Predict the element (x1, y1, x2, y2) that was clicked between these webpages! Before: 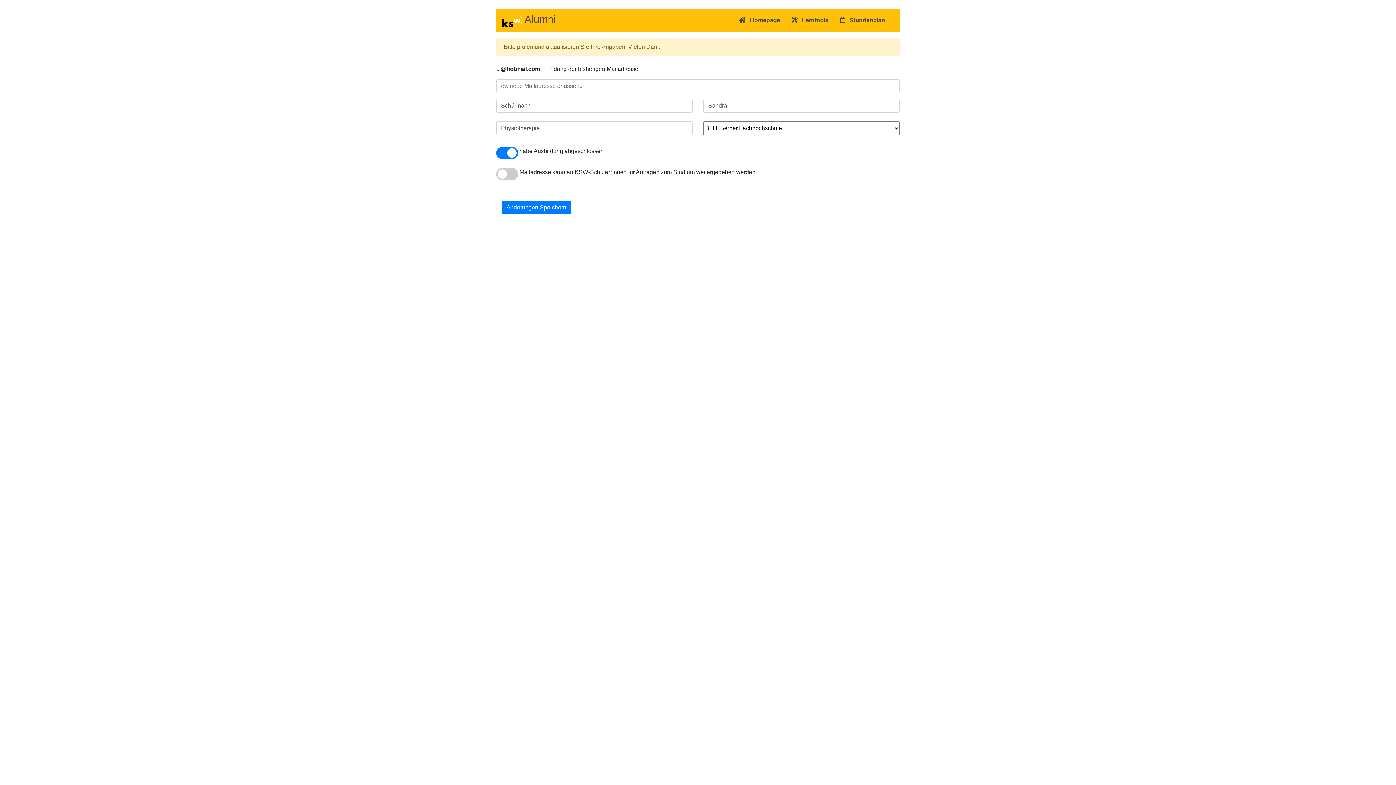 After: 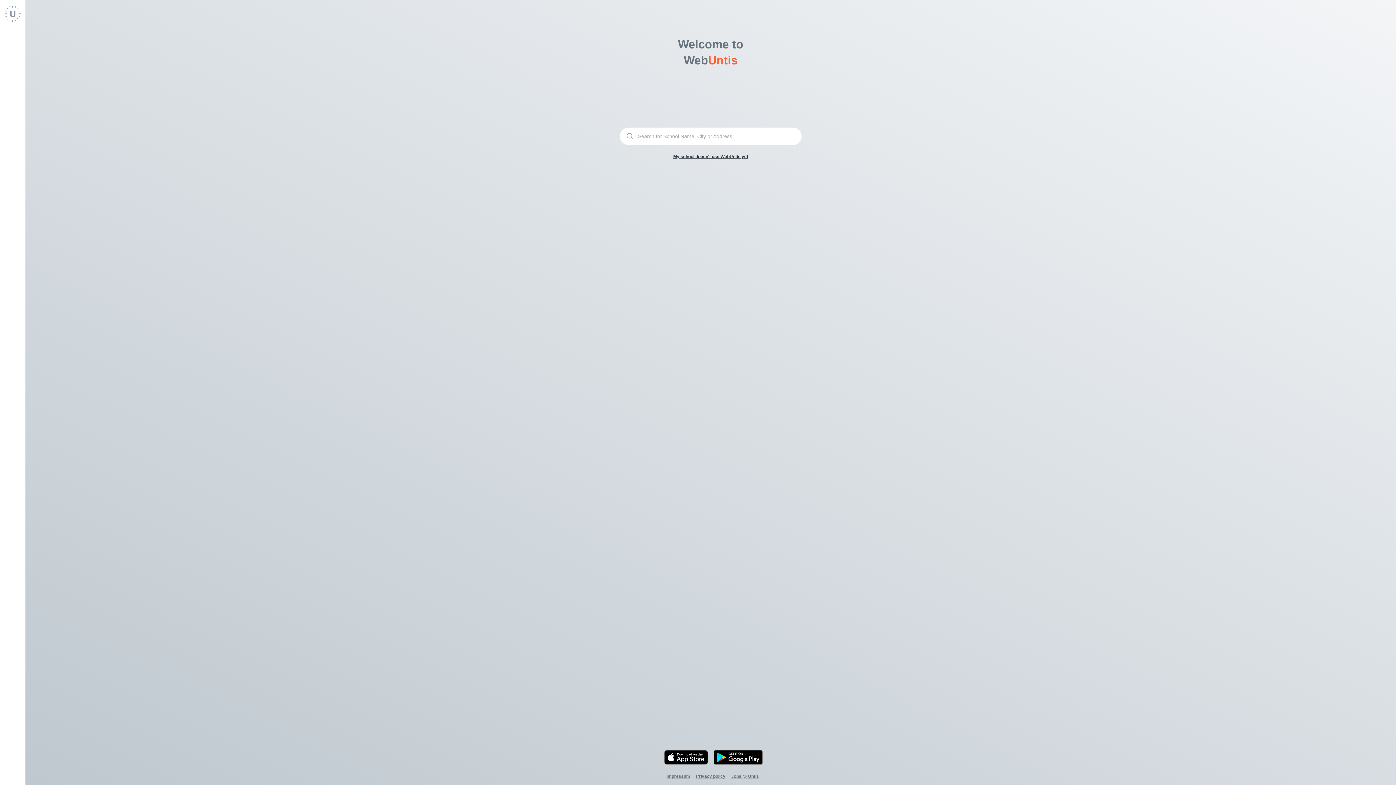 Action: bbox: (837, 13, 888, 27) label:    Stundenplan